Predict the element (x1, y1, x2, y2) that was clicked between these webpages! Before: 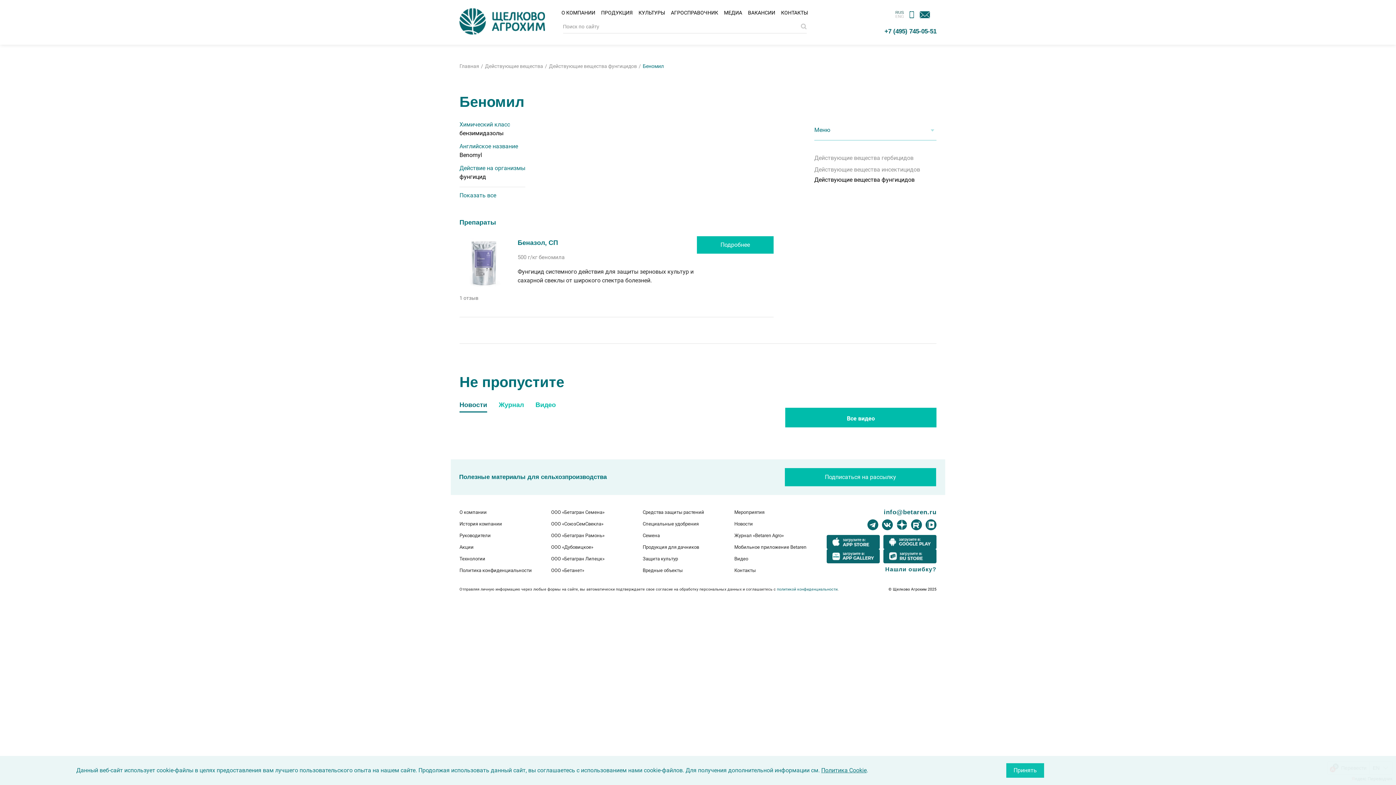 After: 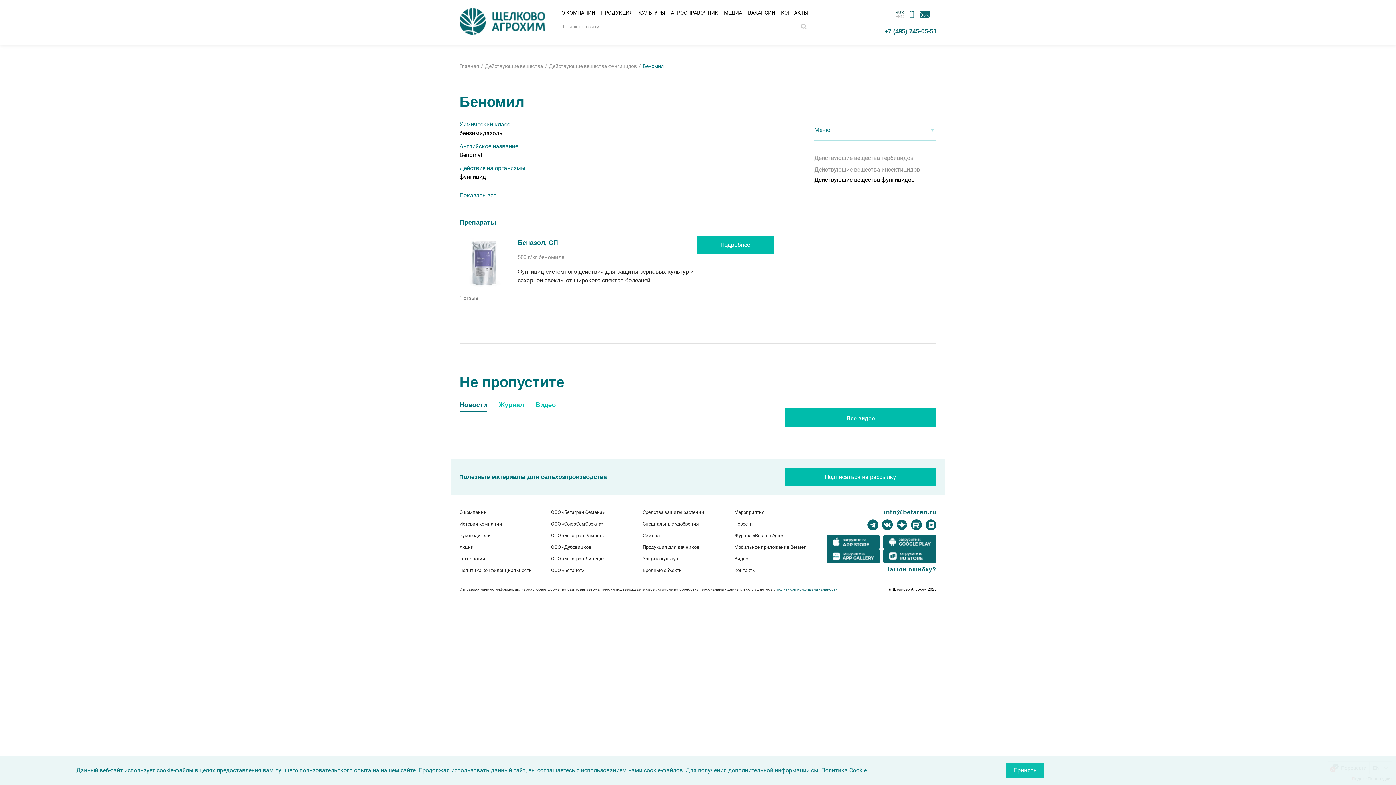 Action: bbox: (883, 535, 936, 549)